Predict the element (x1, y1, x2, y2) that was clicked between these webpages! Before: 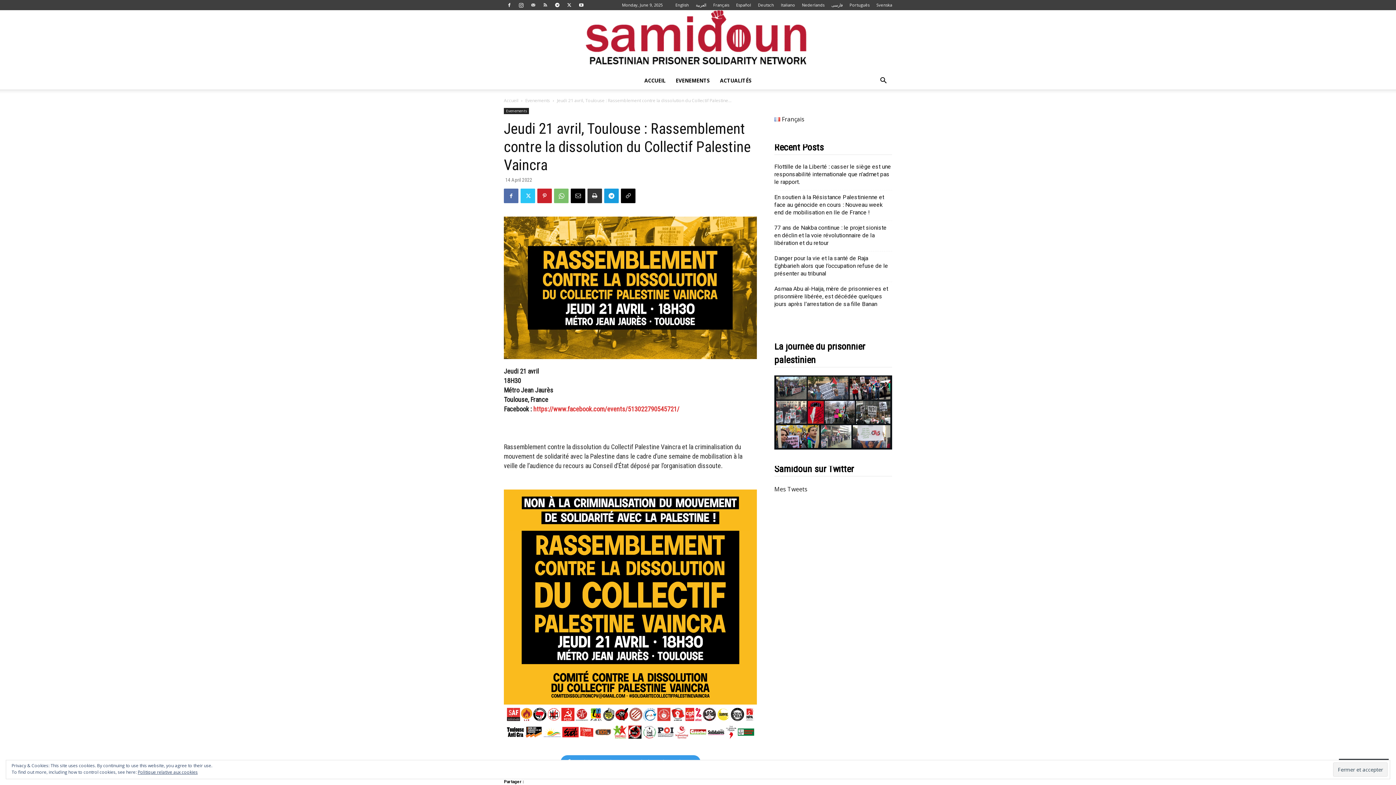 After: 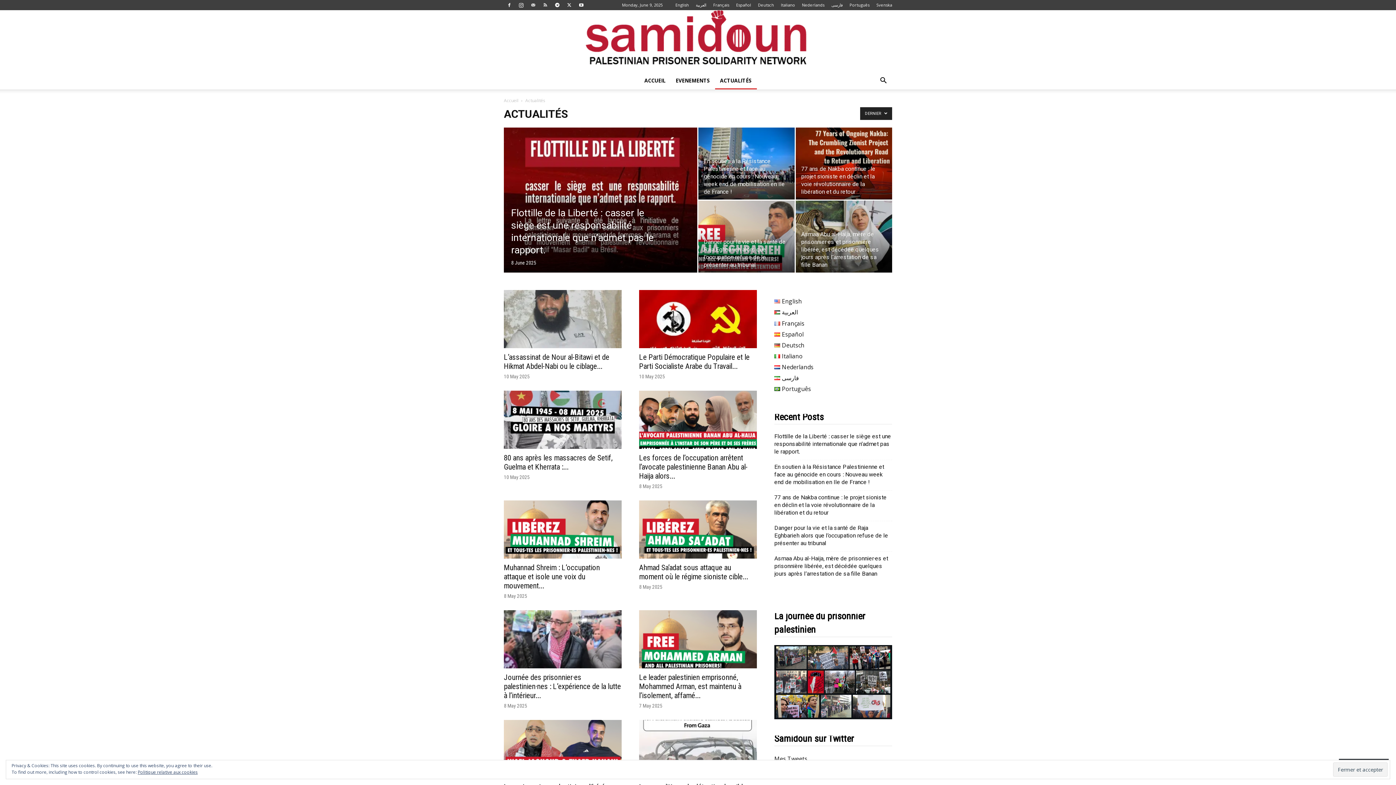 Action: bbox: (715, 72, 756, 89) label: ACTUALITÉS